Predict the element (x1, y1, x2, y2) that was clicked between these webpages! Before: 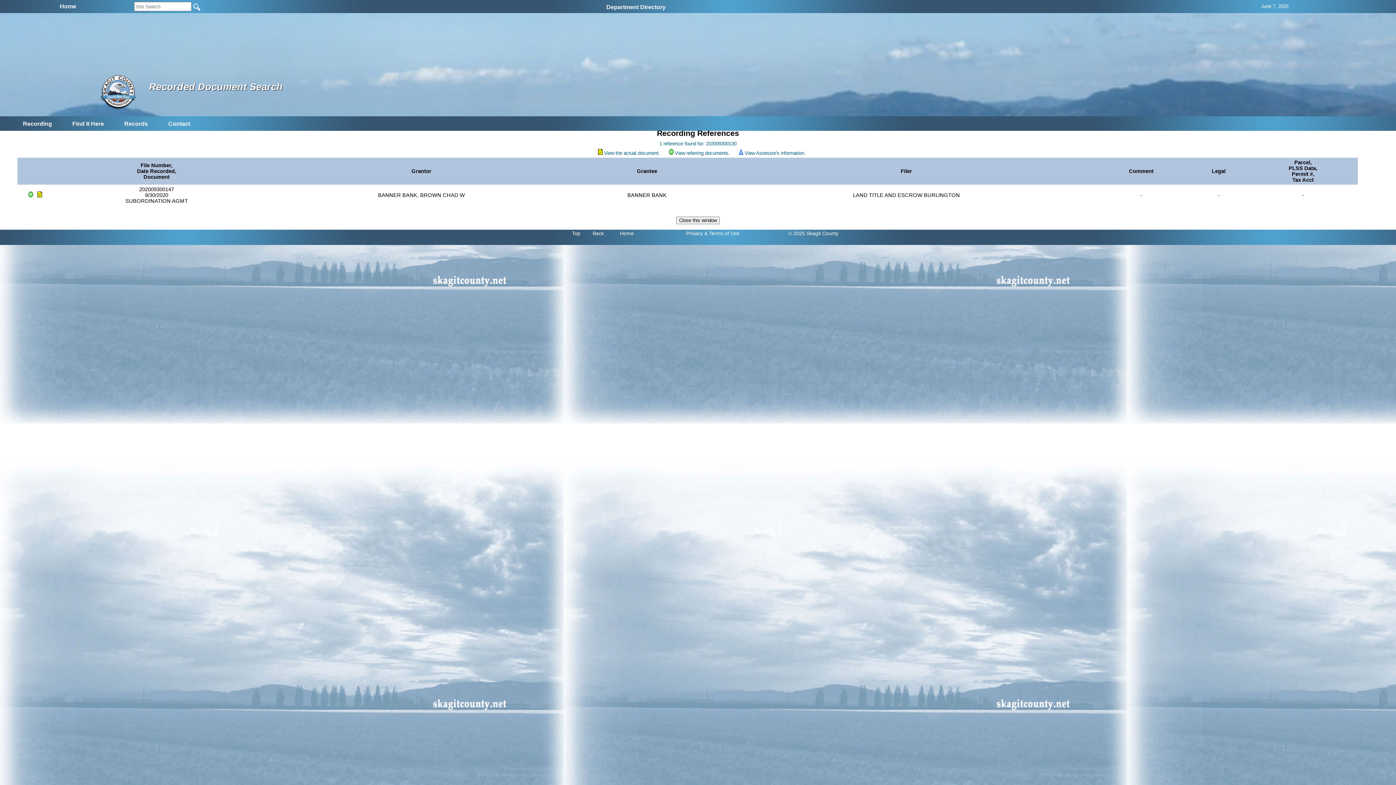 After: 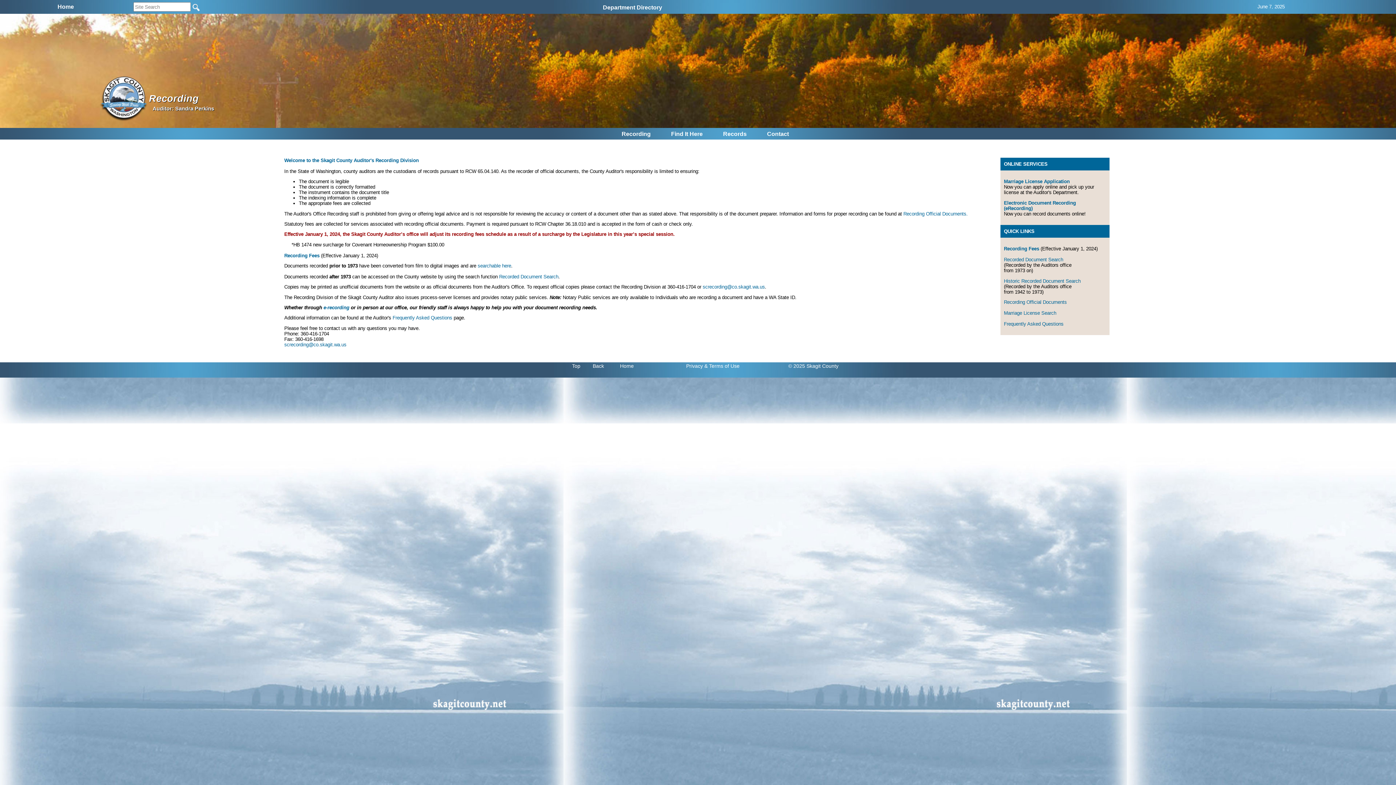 Action: label: Recording bbox: (20, 117, 54, 130)